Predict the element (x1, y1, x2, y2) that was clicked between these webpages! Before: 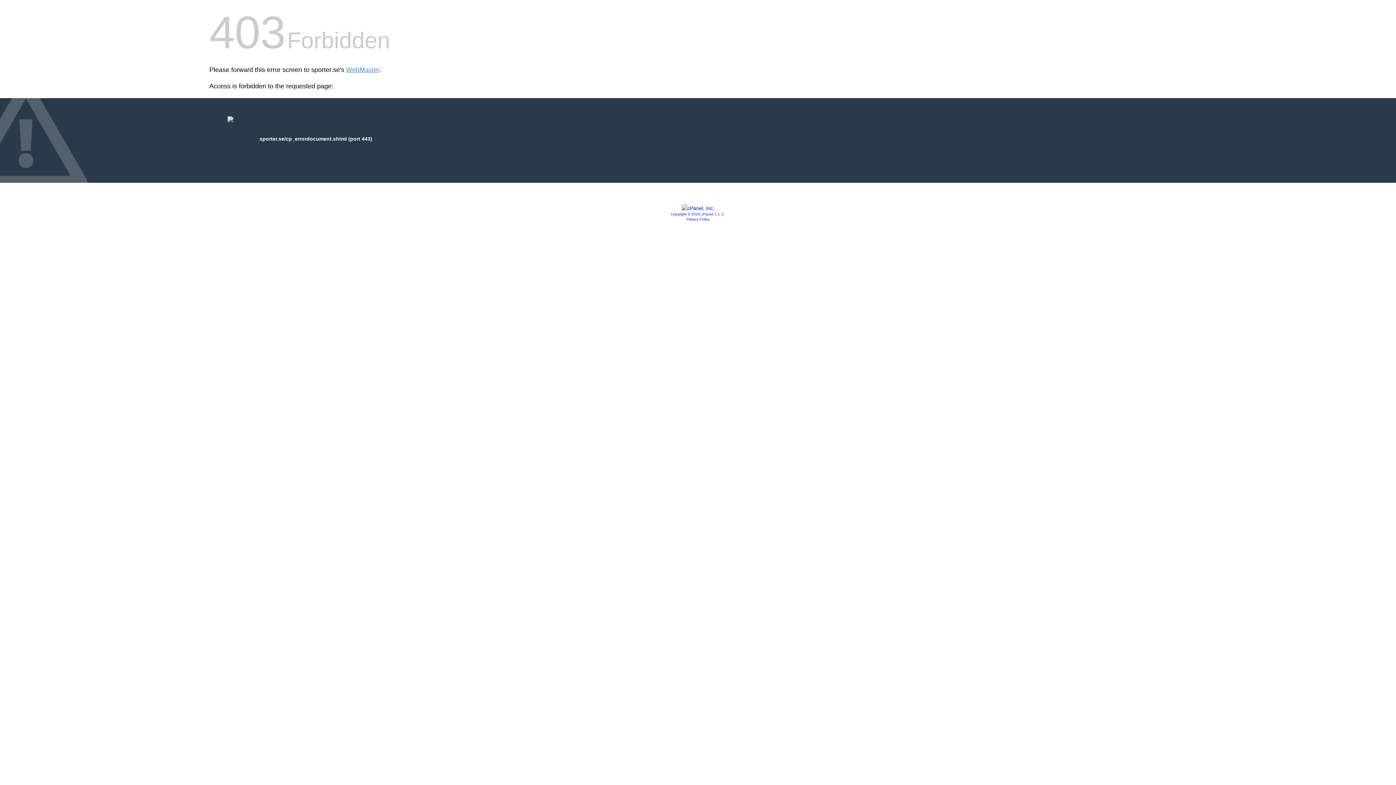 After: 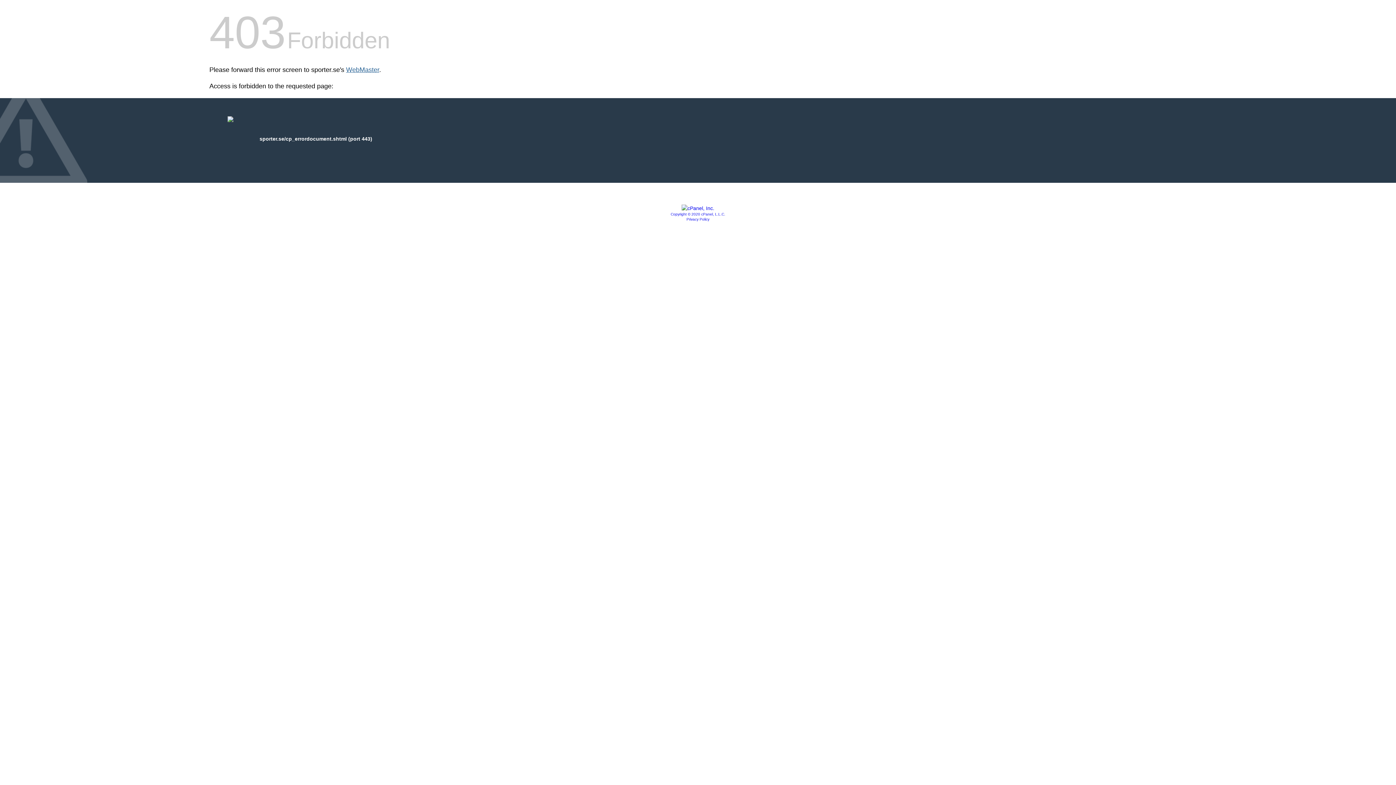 Action: label: WebMaster bbox: (346, 66, 379, 73)